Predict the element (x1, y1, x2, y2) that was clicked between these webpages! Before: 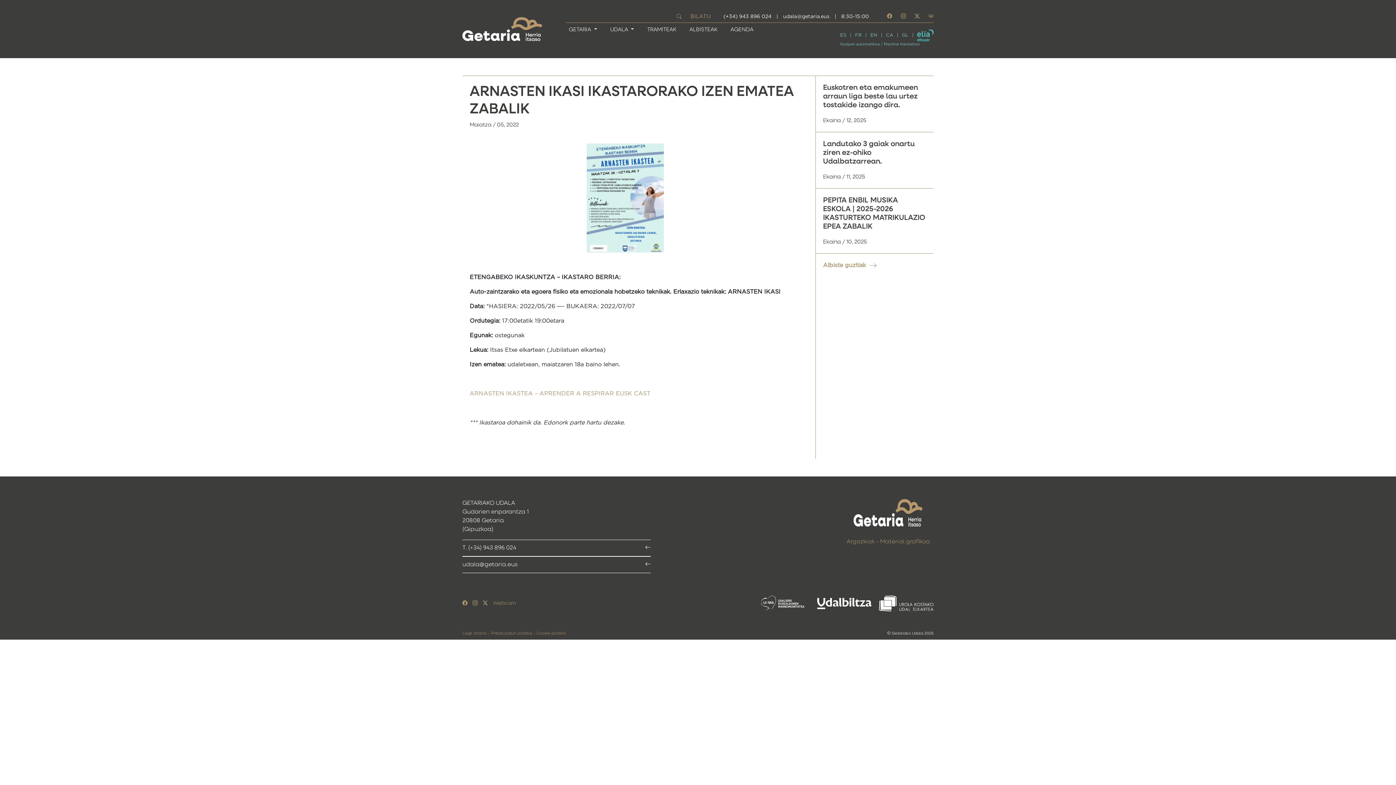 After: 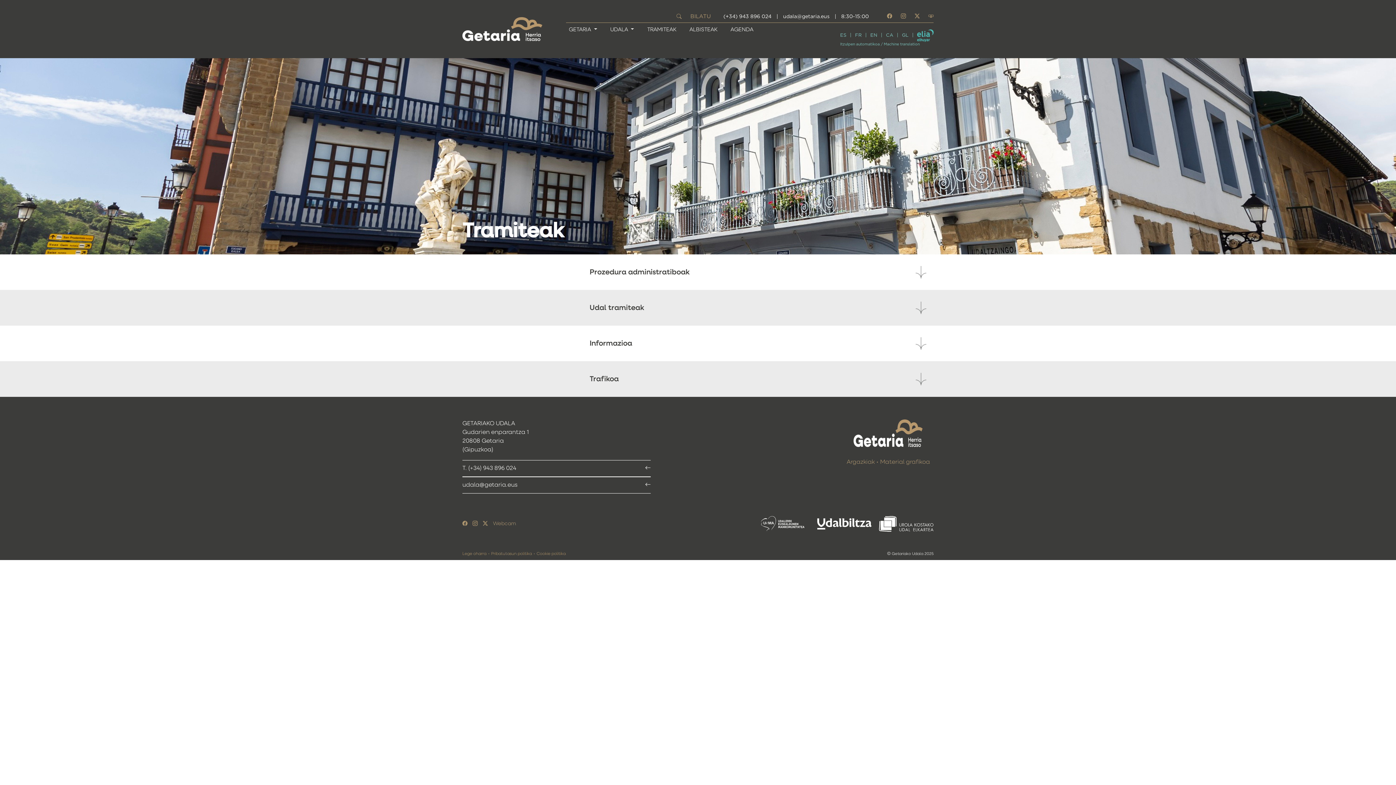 Action: bbox: (644, 22, 679, 36) label: TRAMITEAK